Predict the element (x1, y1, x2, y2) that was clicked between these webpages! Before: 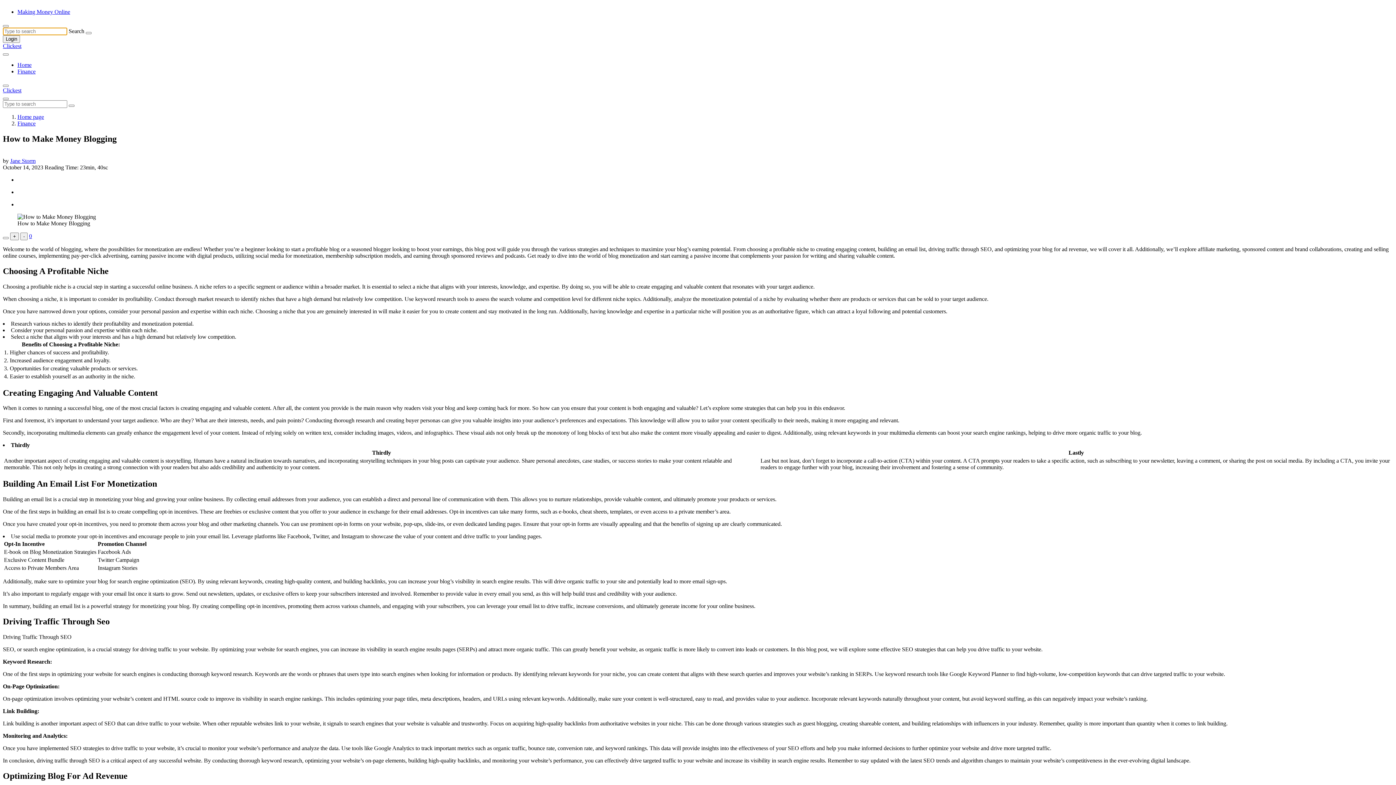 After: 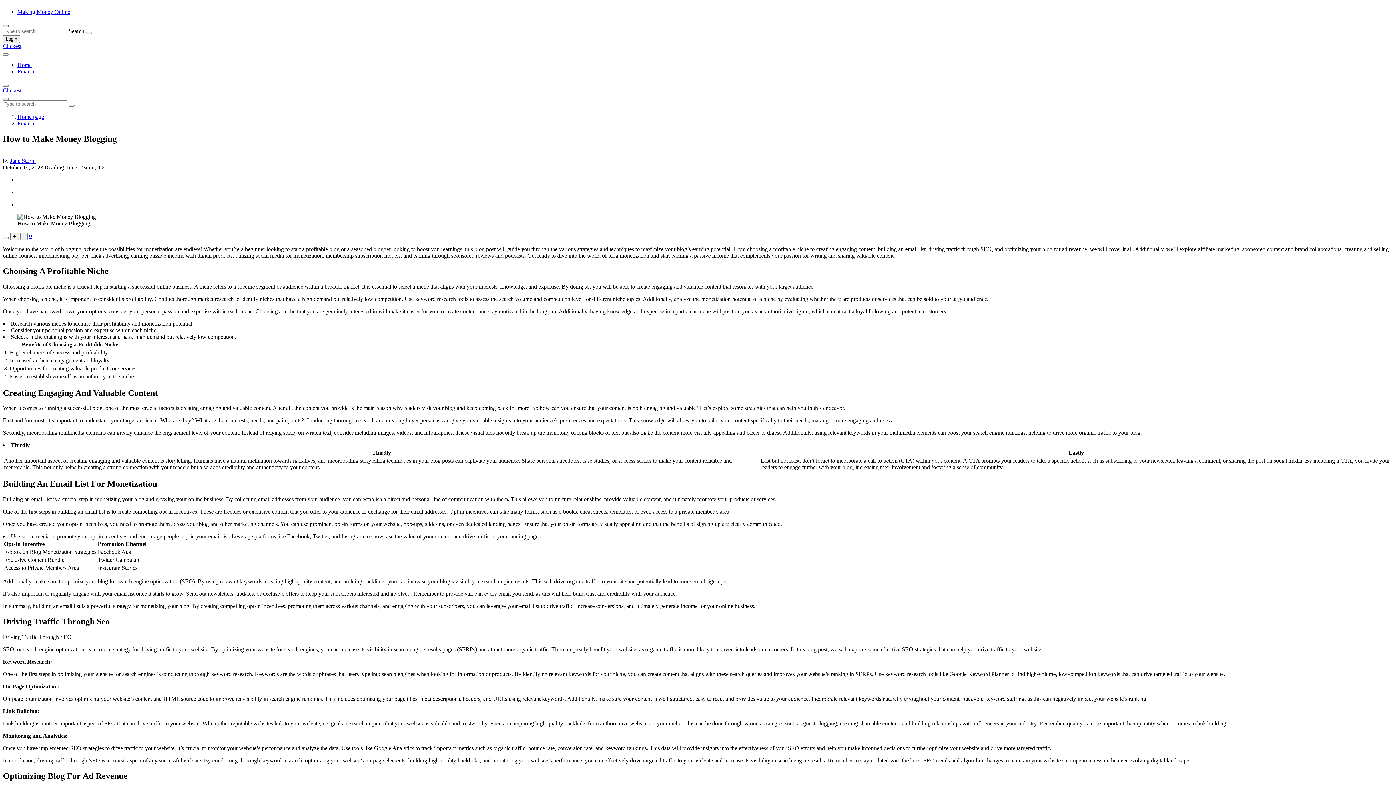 Action: bbox: (2, 25, 8, 27) label: Search